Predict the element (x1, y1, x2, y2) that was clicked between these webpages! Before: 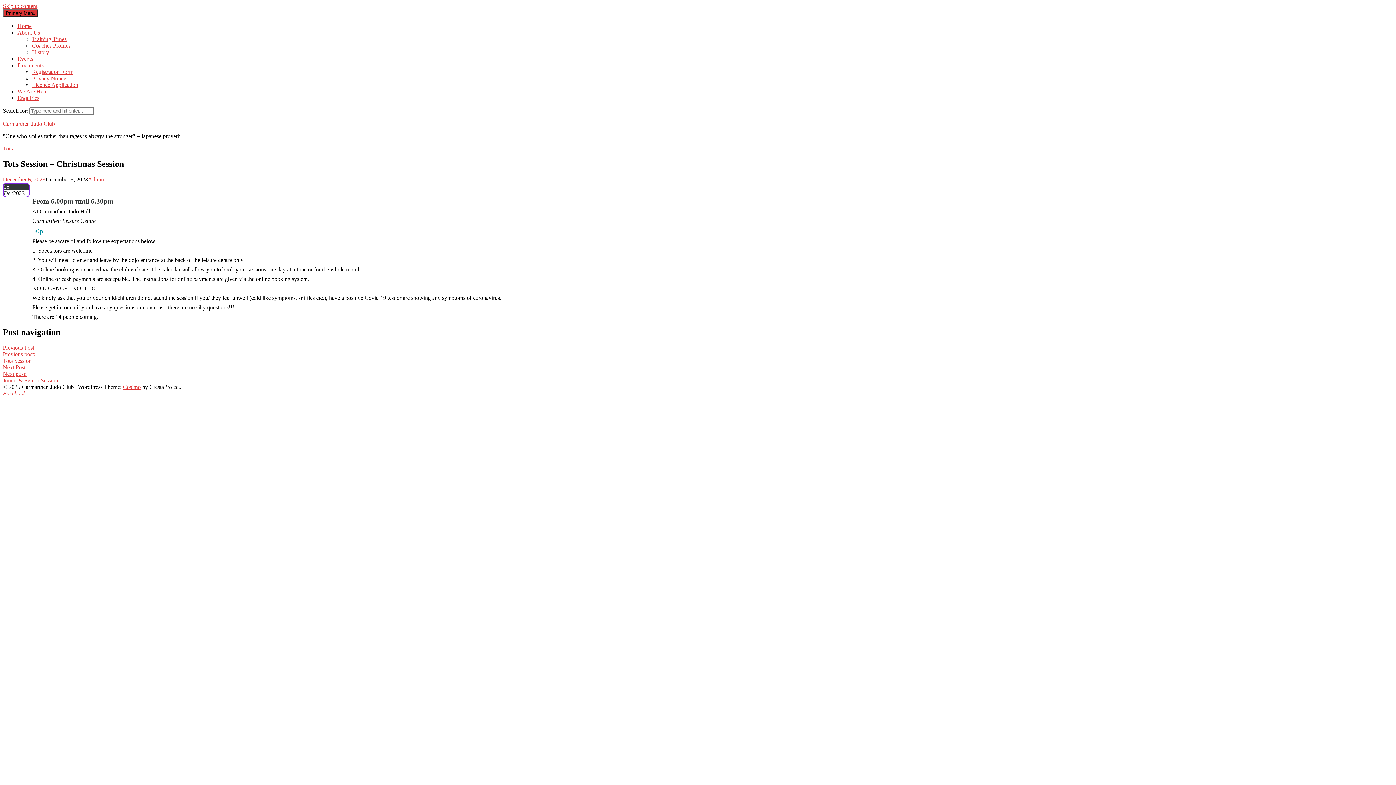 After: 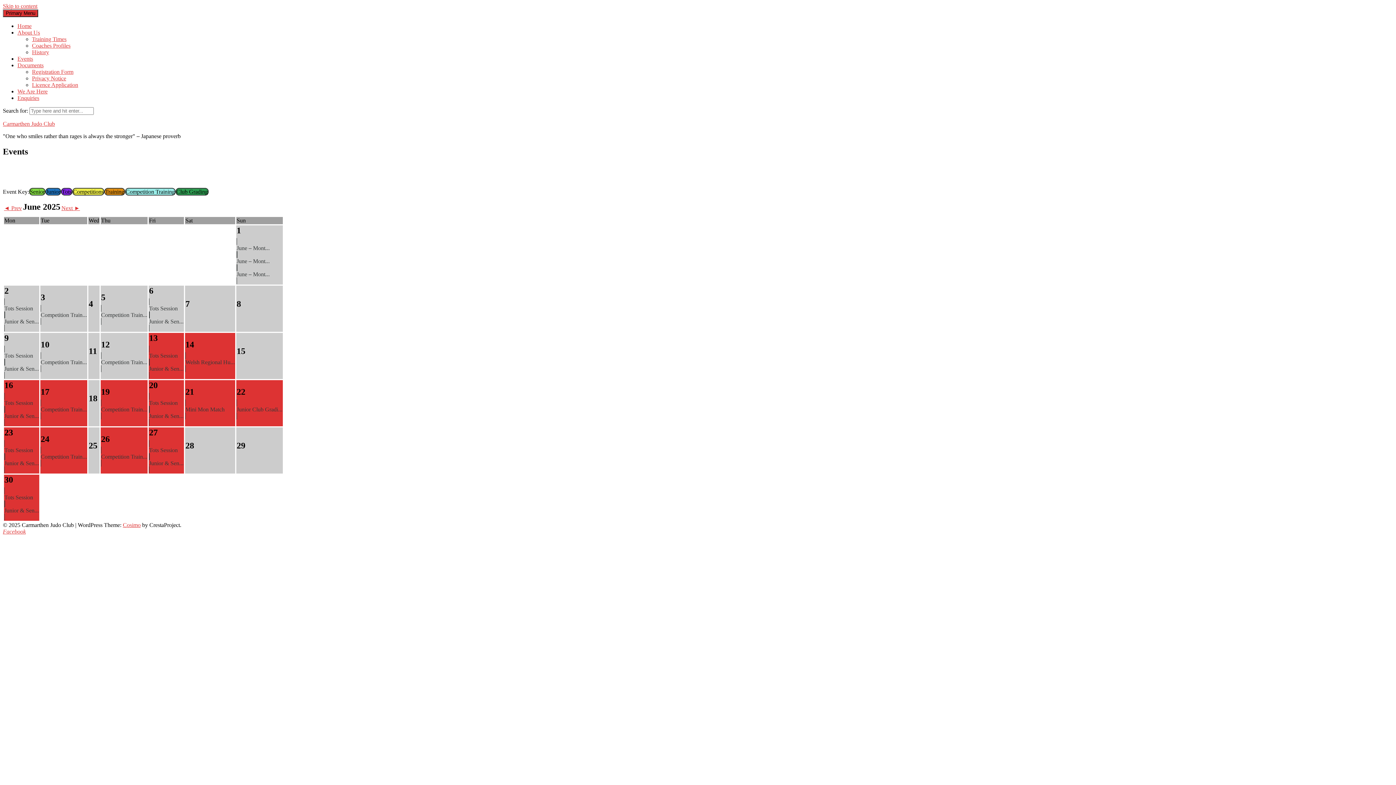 Action: label: Events bbox: (17, 55, 33, 61)